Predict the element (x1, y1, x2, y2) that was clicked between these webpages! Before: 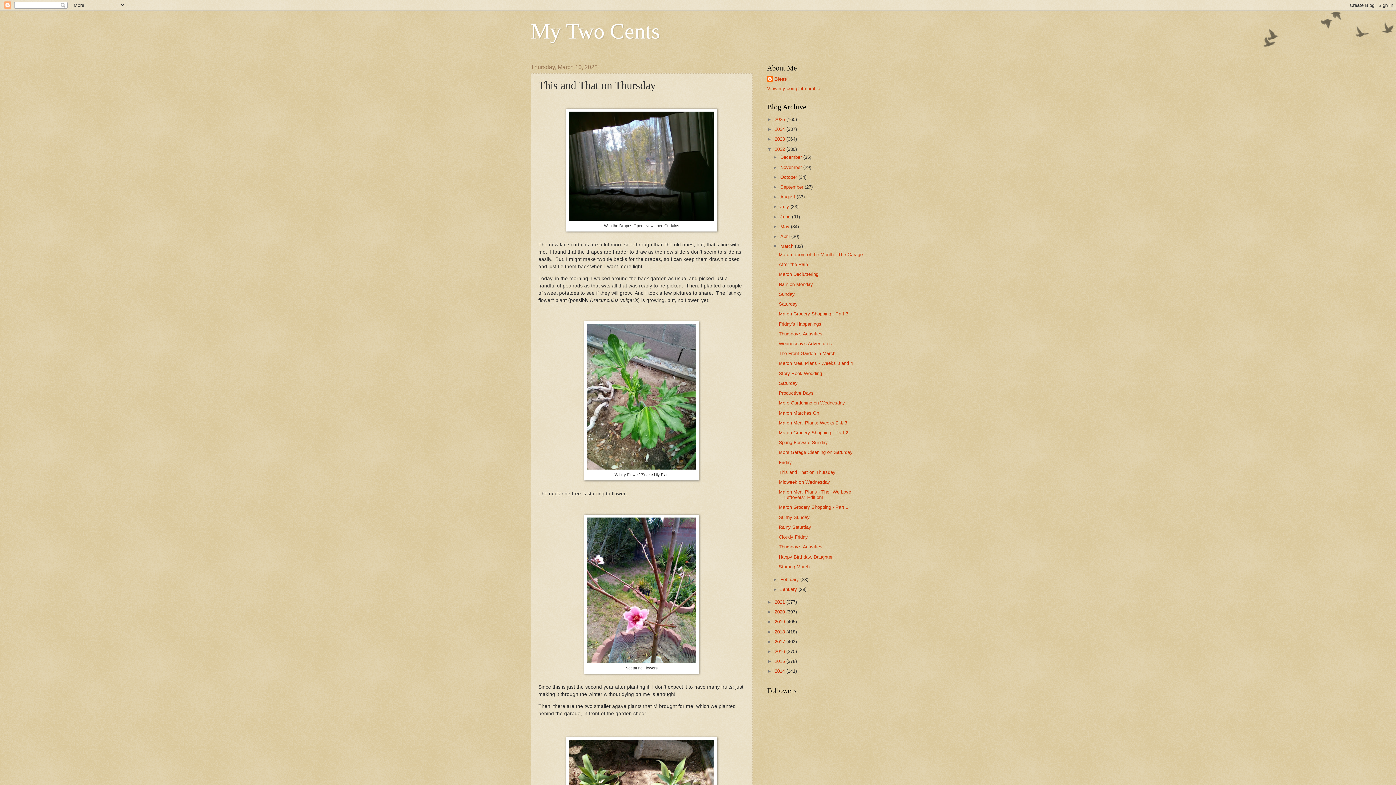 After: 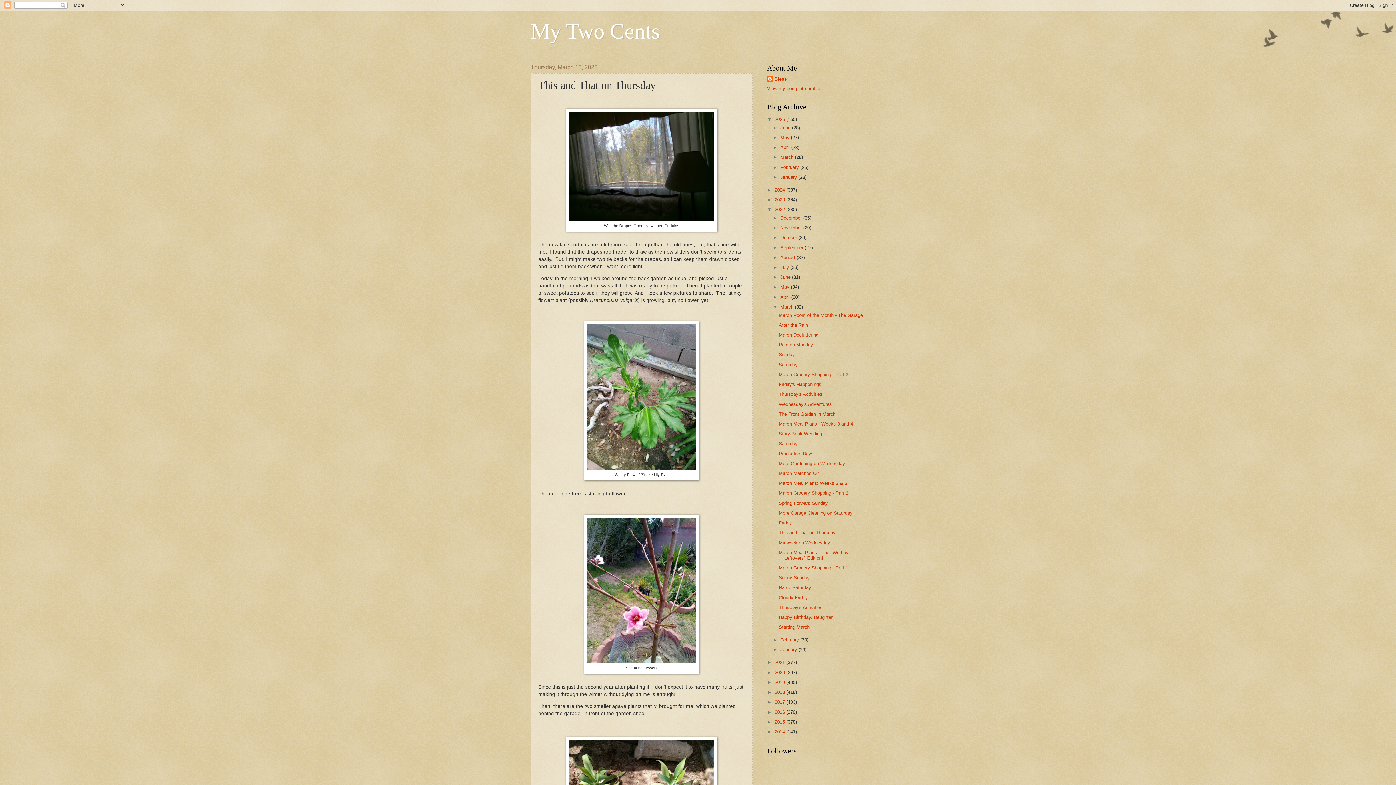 Action: bbox: (767, 116, 774, 122) label: ►  